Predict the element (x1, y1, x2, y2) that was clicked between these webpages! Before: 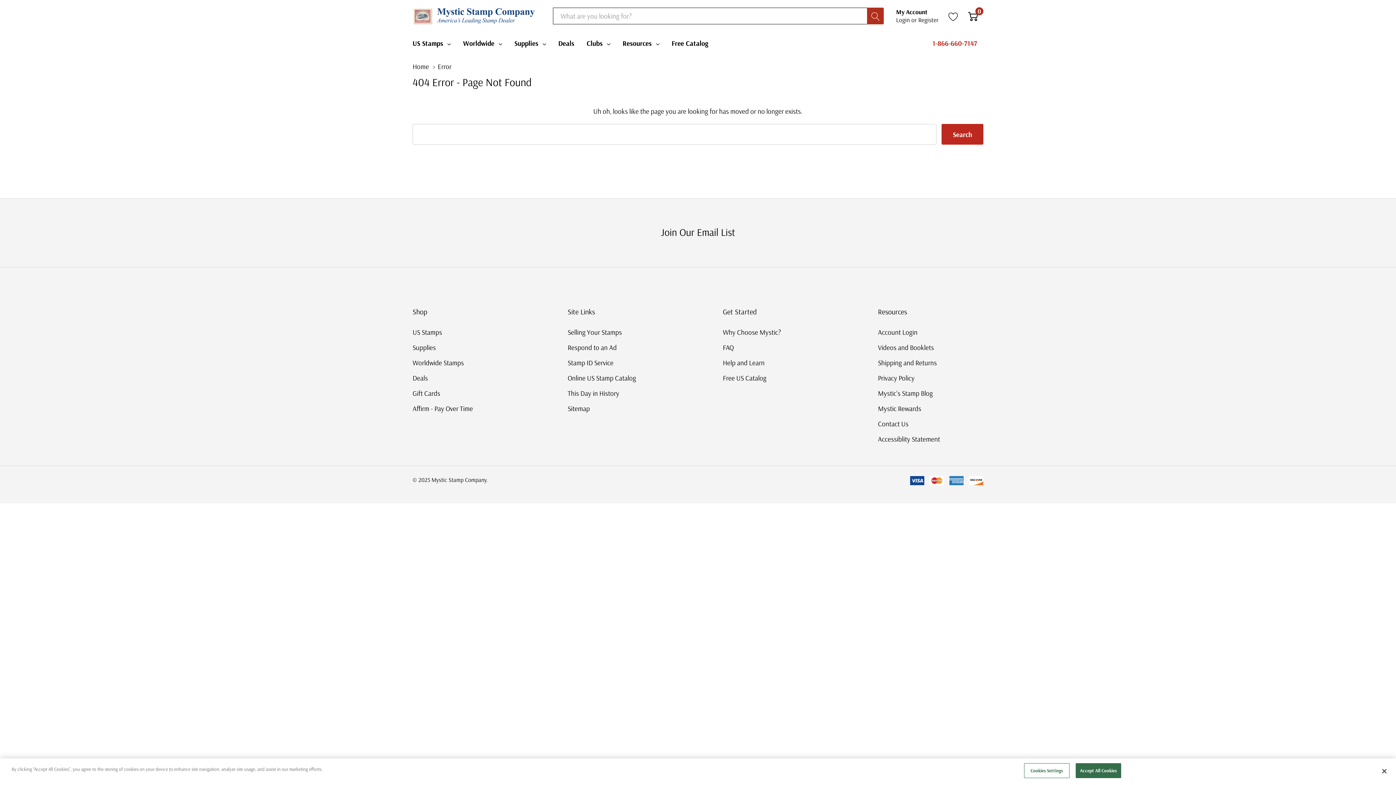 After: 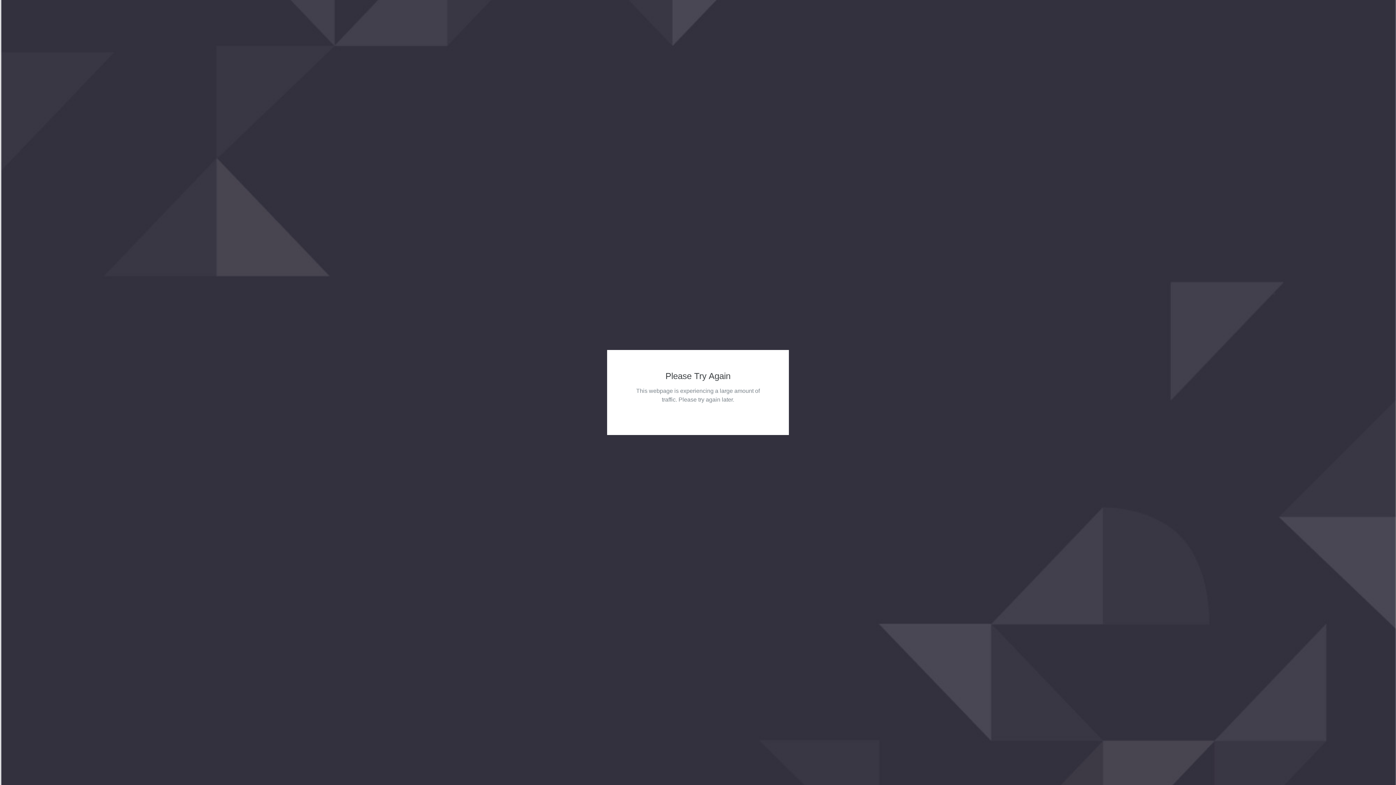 Action: label: Deals bbox: (552, 32, 580, 55)